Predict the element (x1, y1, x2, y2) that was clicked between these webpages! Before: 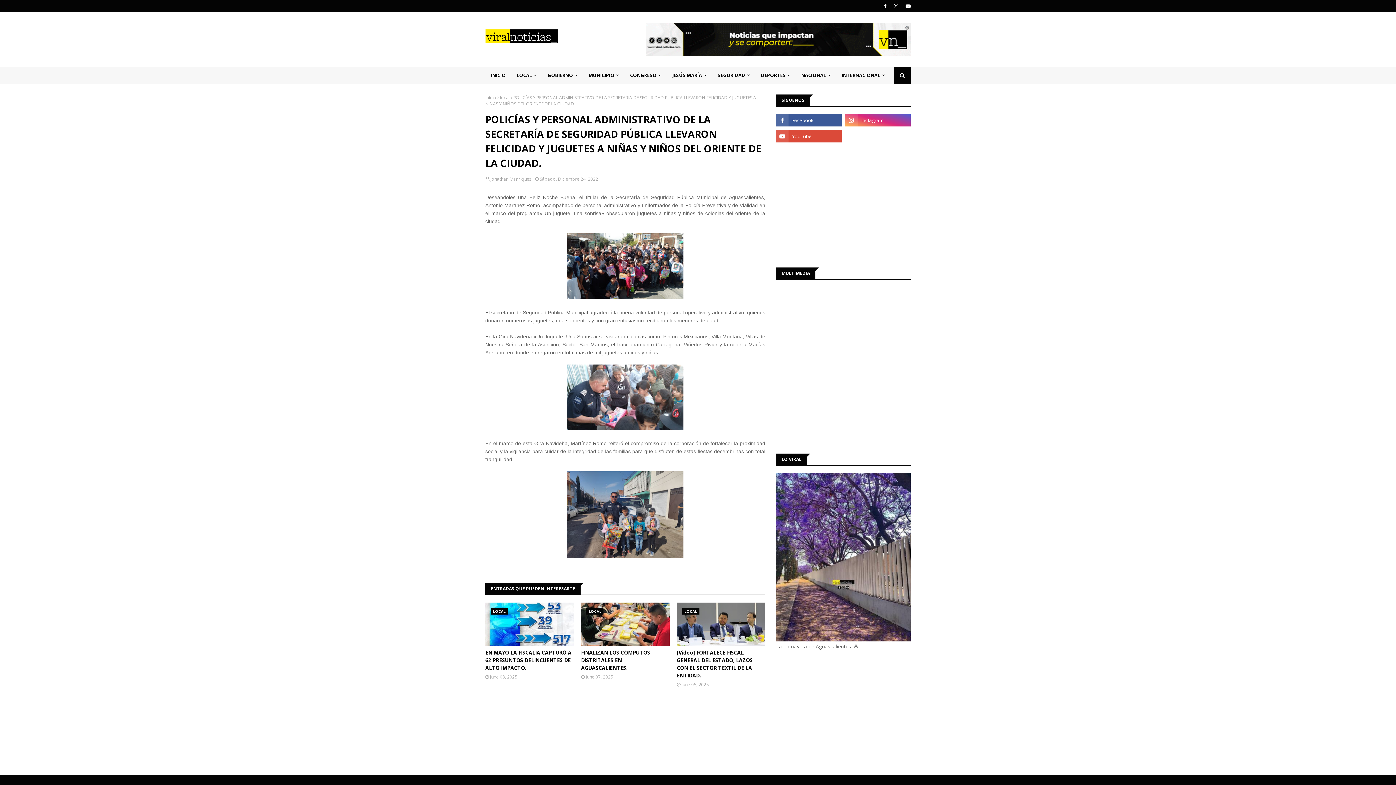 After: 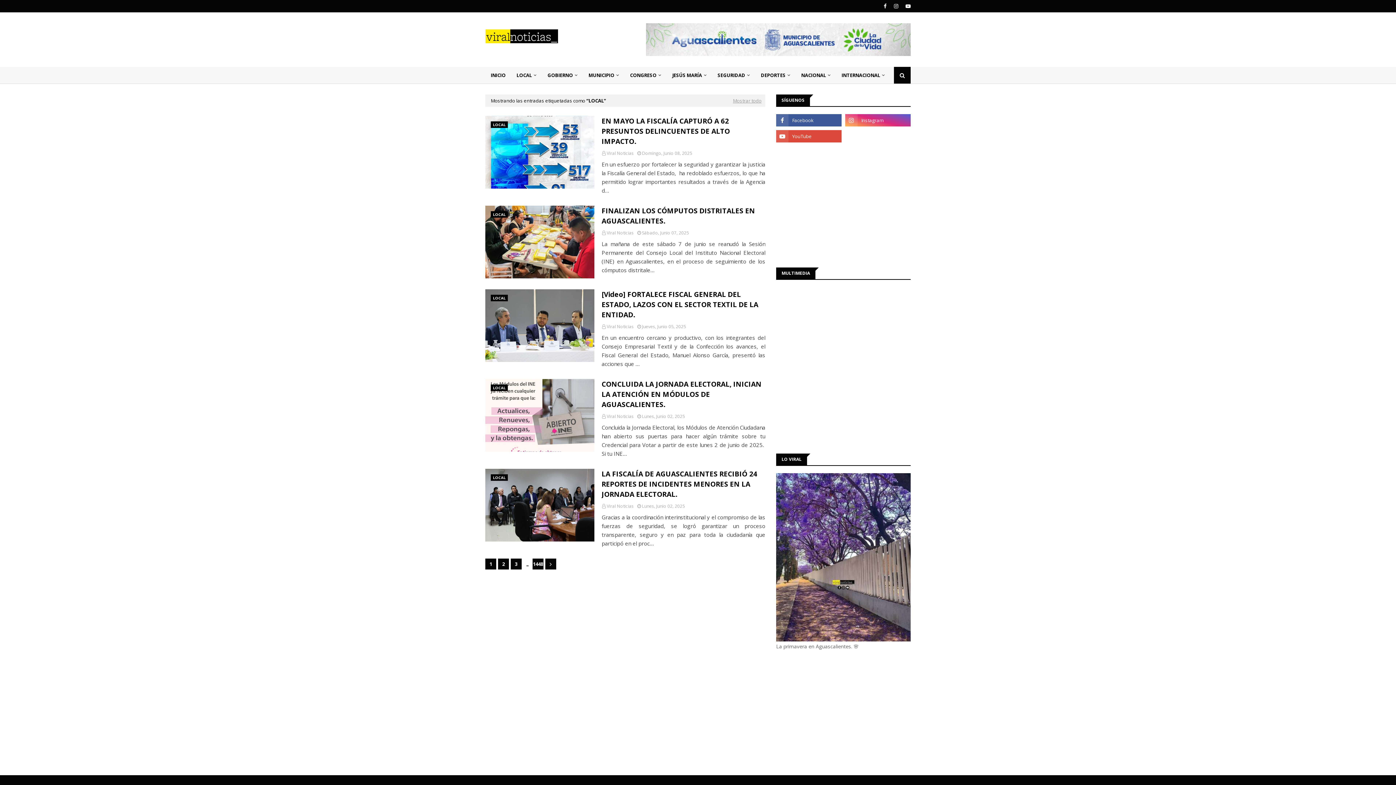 Action: label: local bbox: (500, 94, 509, 100)